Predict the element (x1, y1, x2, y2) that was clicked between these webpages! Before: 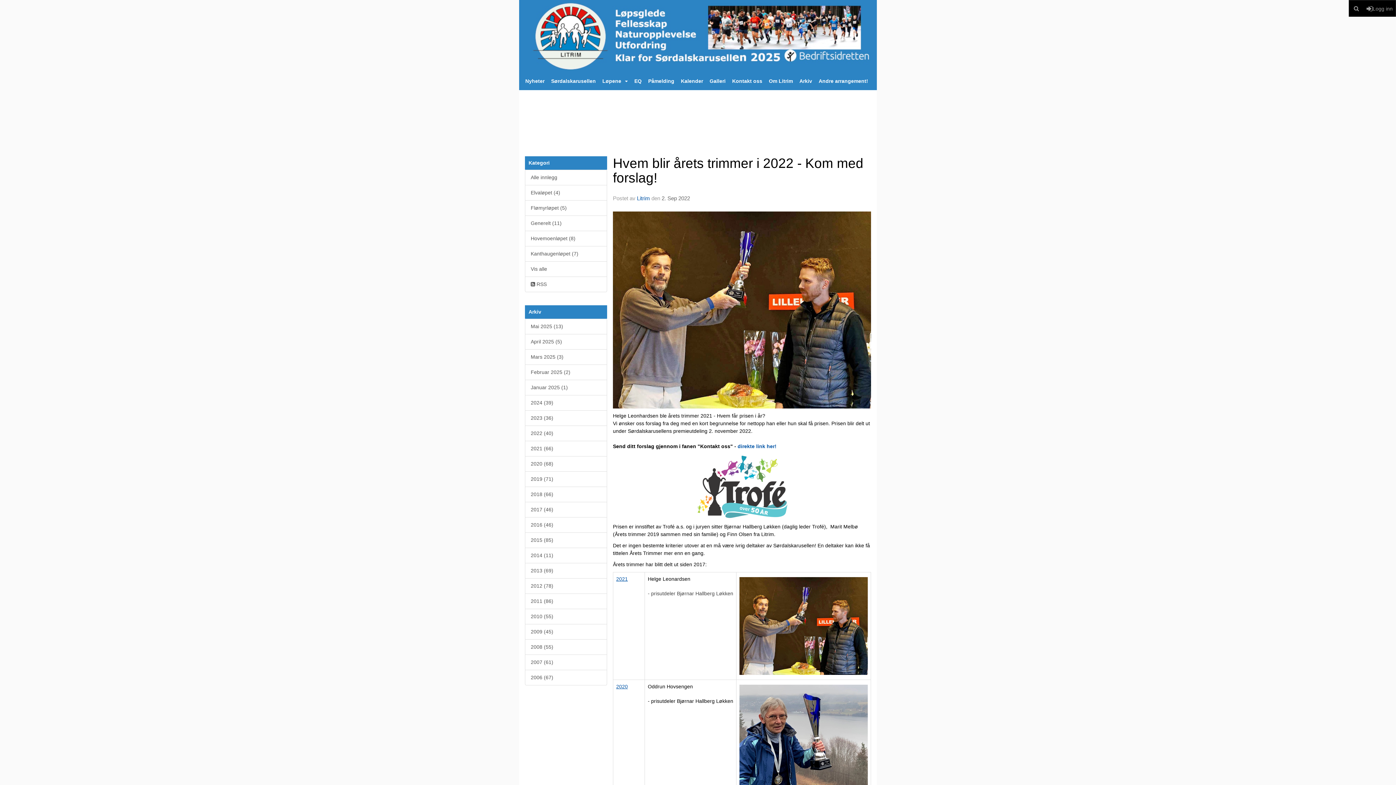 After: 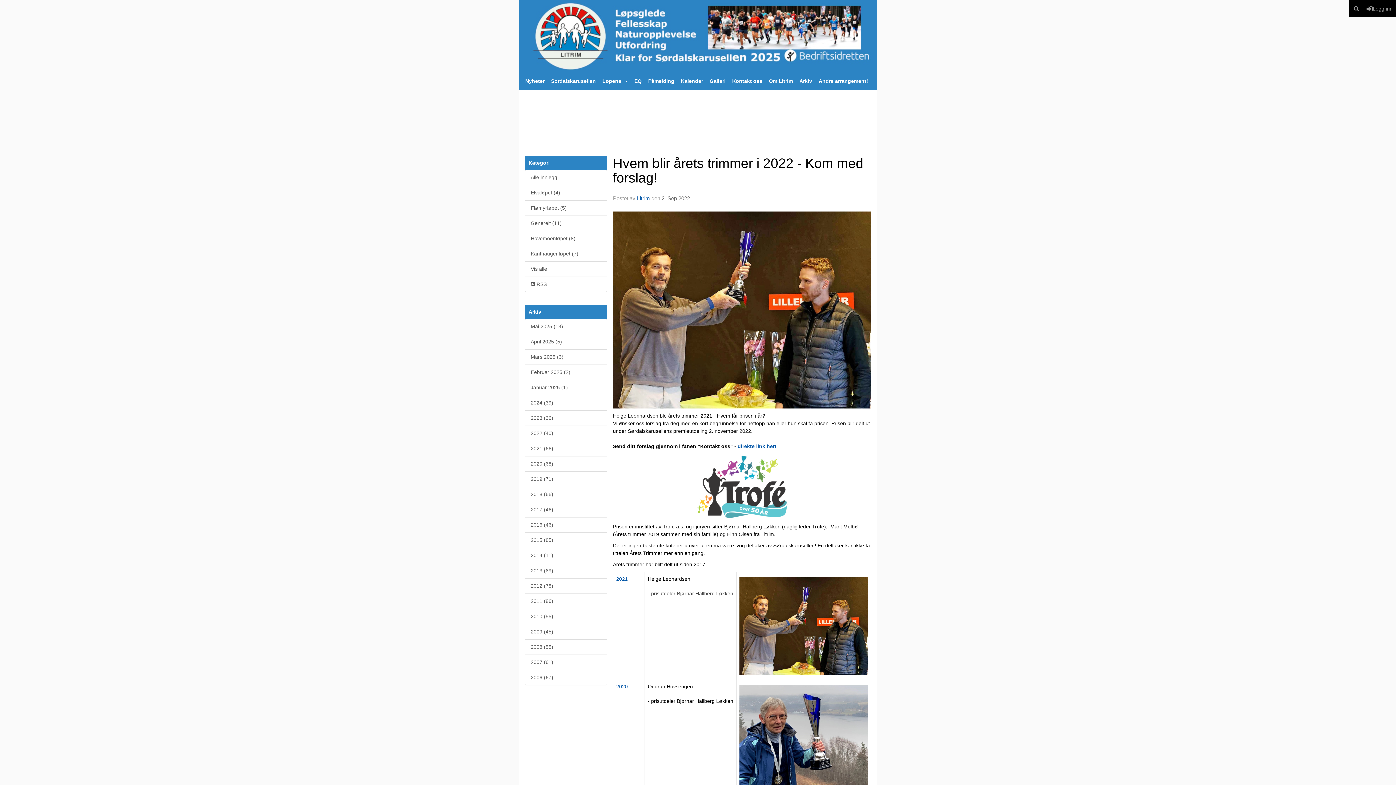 Action: bbox: (616, 576, 628, 582) label: 2021